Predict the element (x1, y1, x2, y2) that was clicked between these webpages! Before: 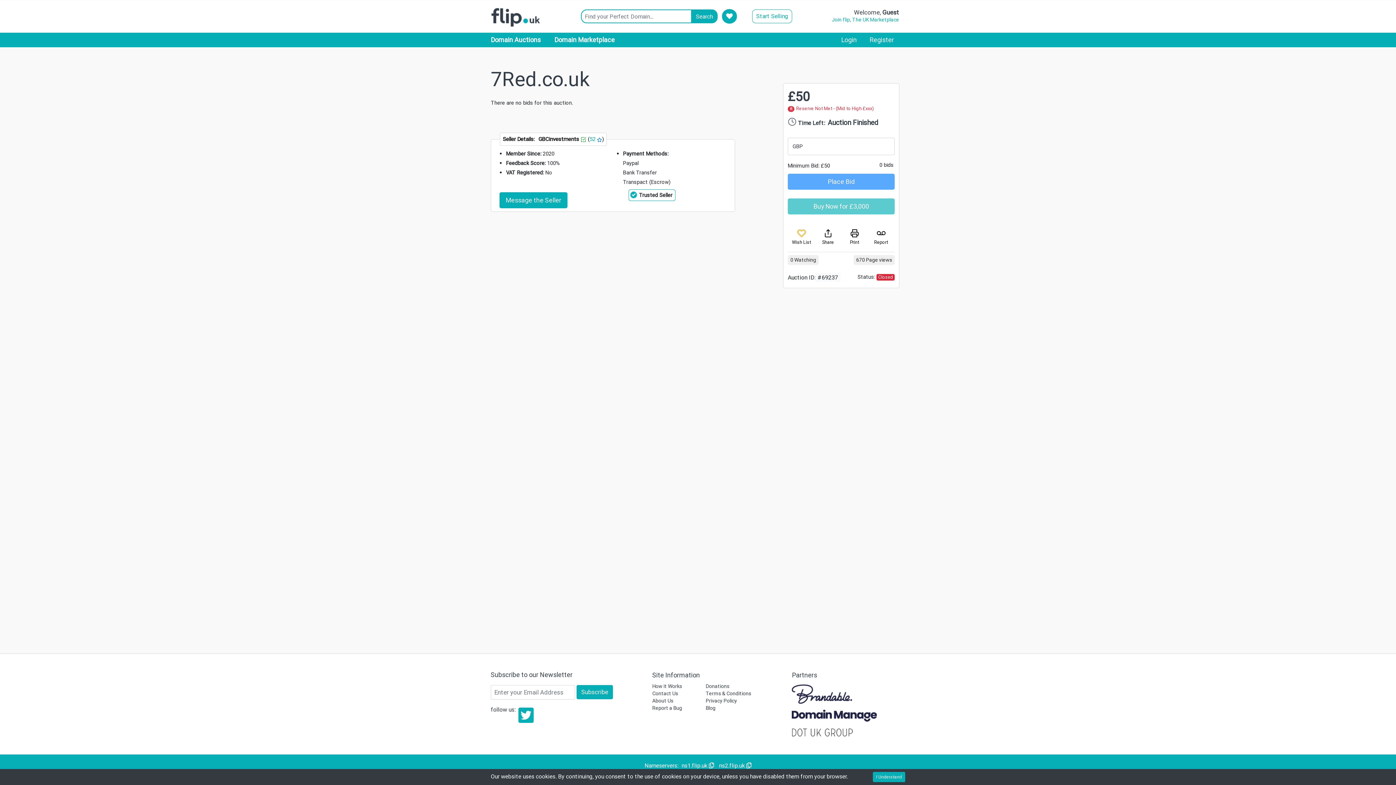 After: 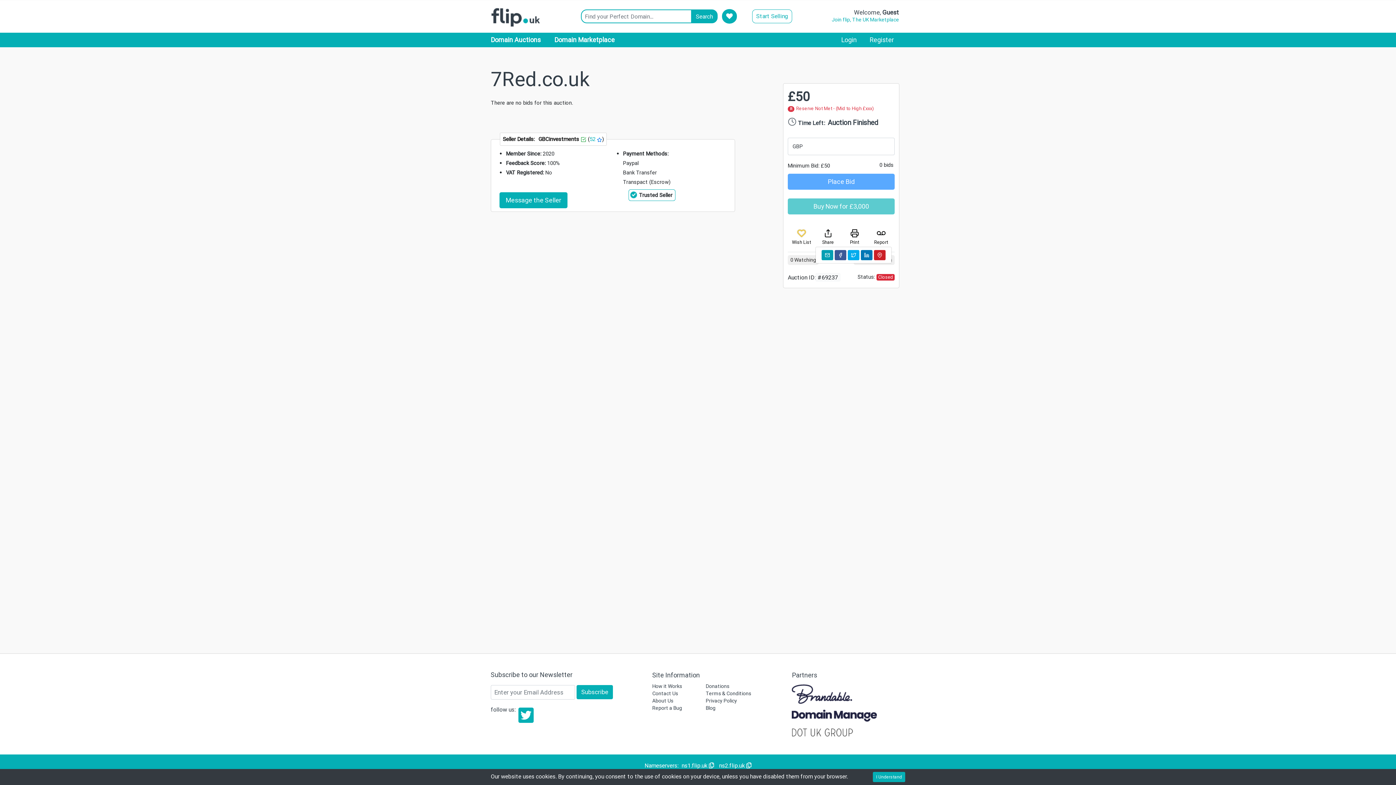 Action: label: Share bbox: (815, 228, 840, 246)